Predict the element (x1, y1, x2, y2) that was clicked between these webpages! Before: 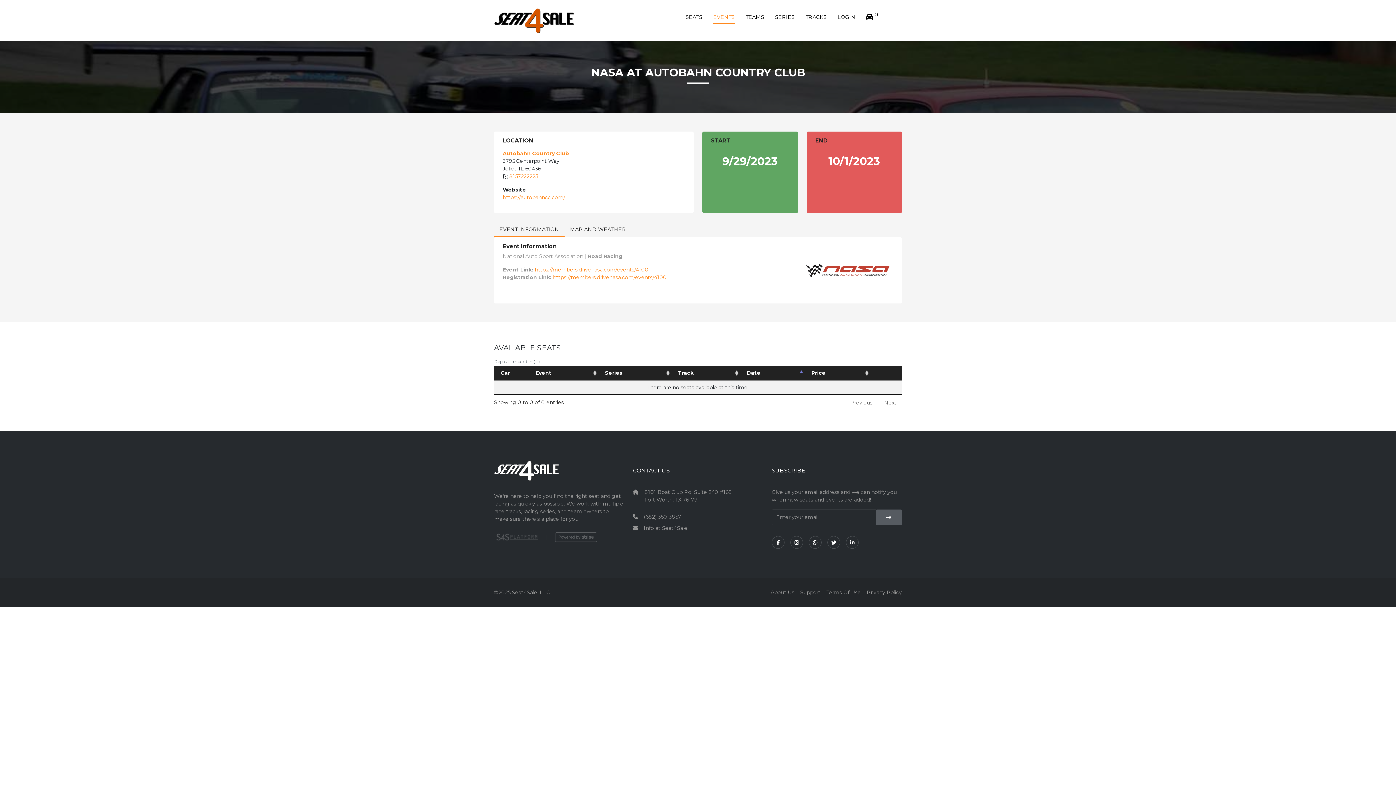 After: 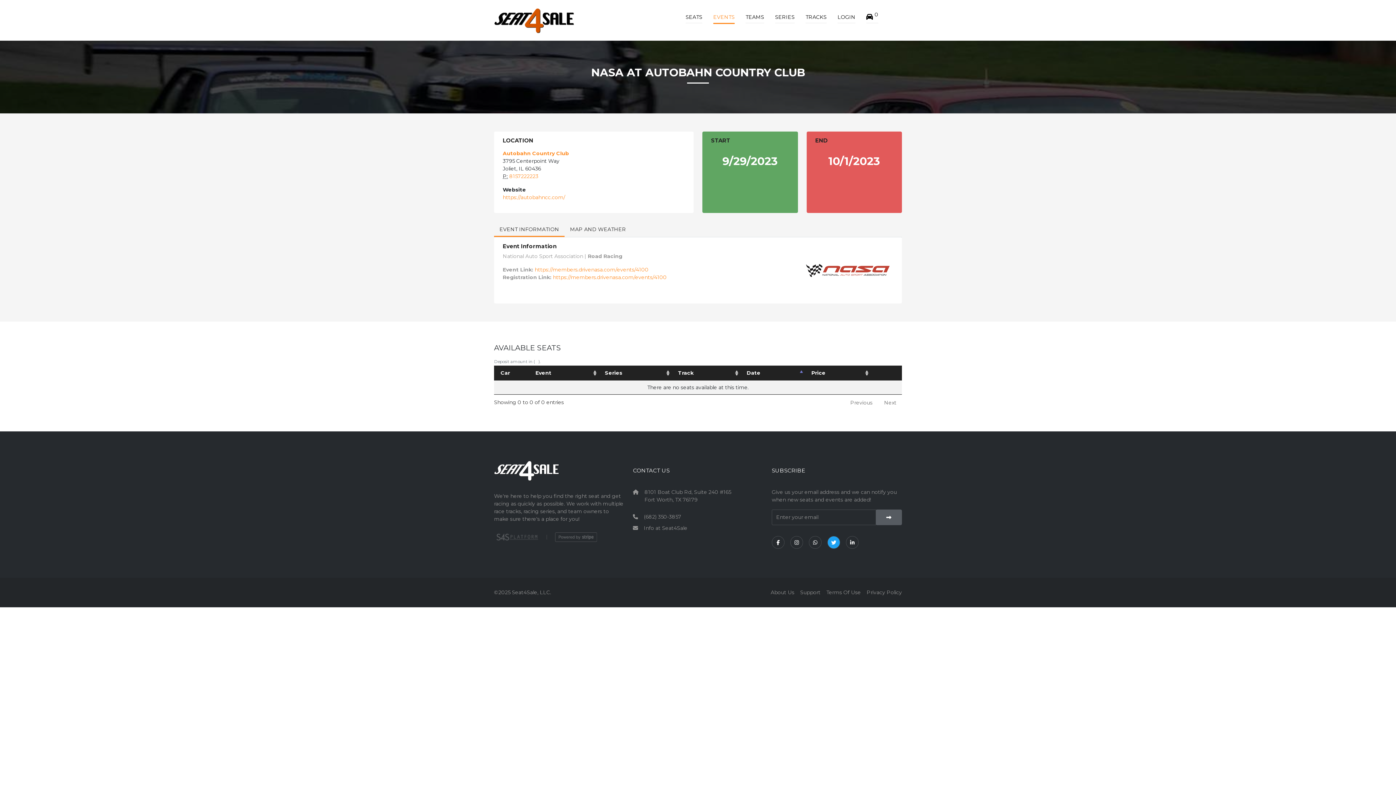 Action: bbox: (827, 536, 840, 549)